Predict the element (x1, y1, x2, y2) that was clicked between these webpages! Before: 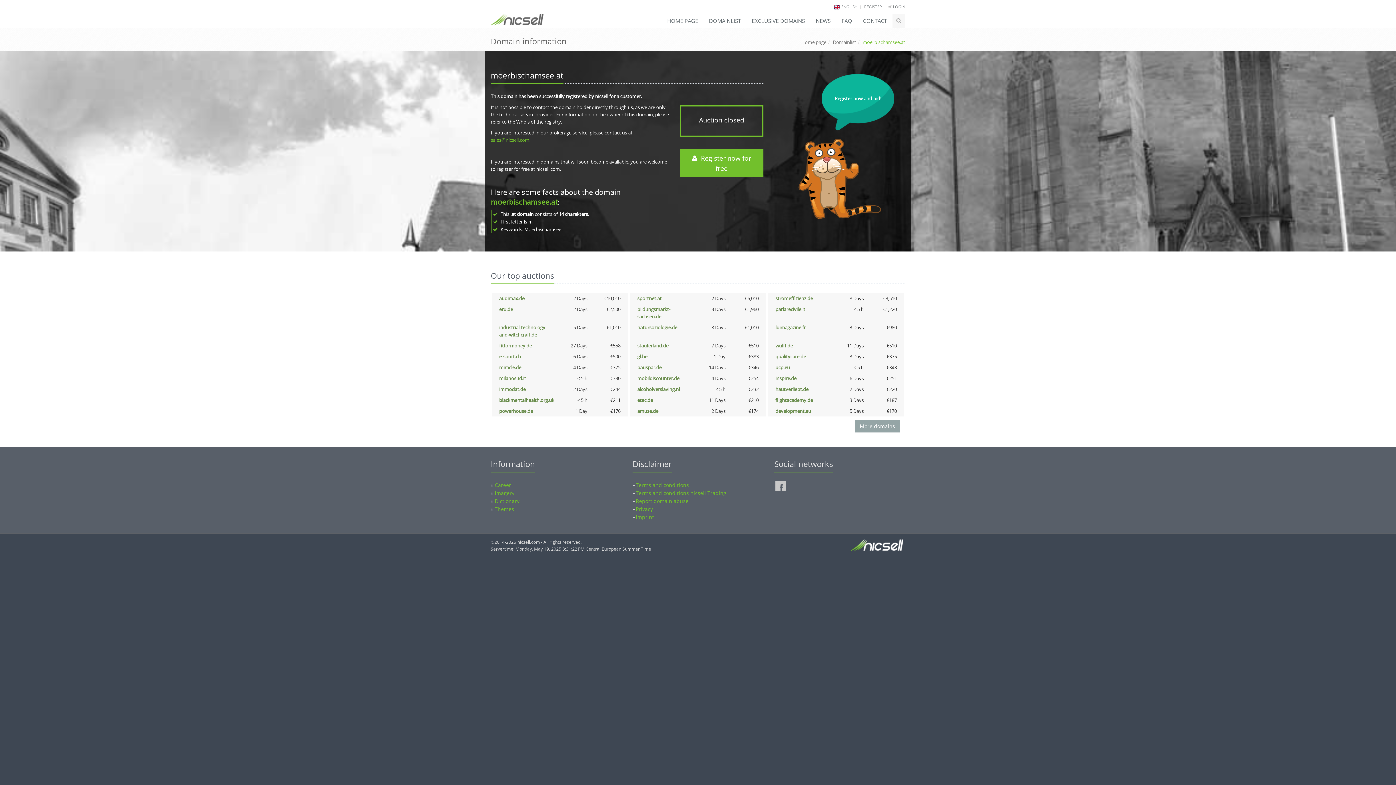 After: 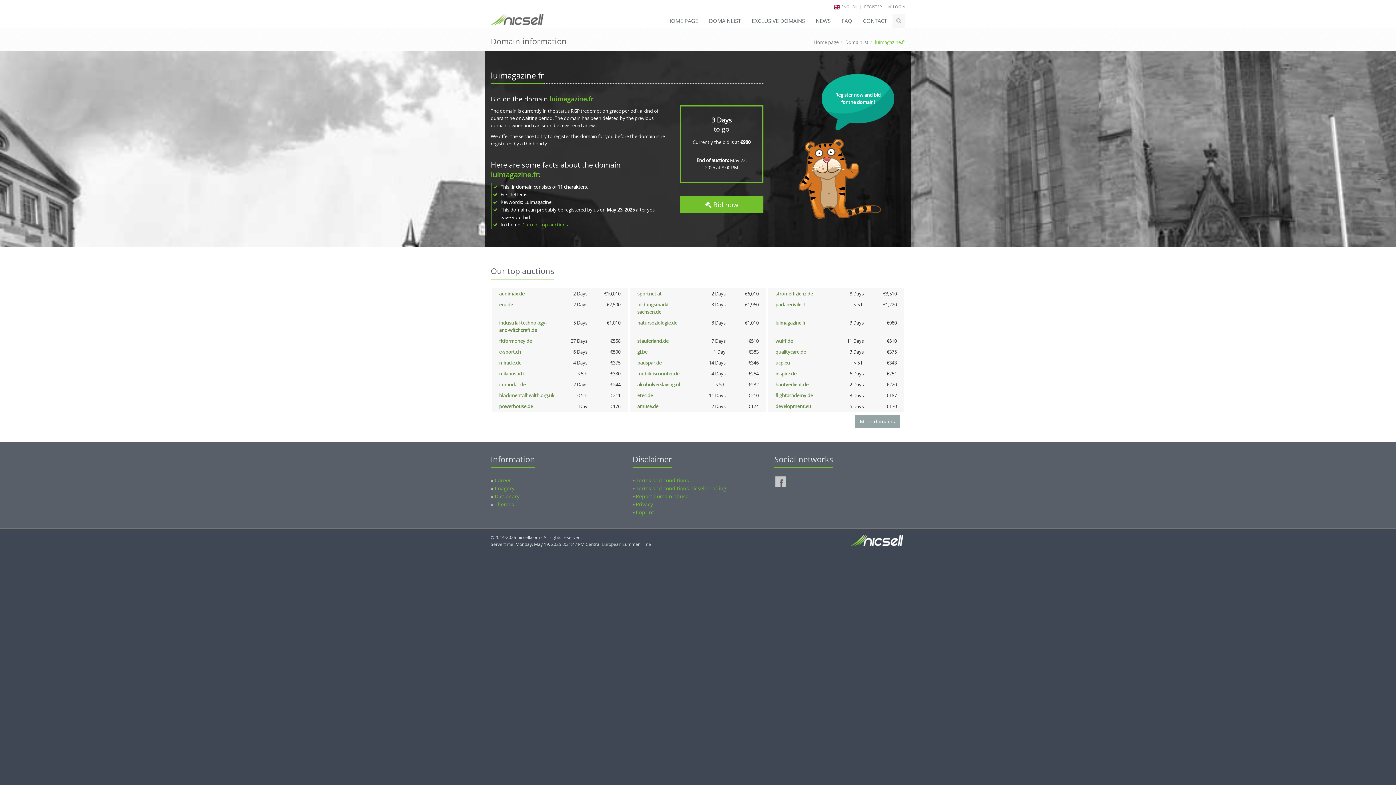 Action: label: luimagazine.fr bbox: (775, 324, 805, 330)